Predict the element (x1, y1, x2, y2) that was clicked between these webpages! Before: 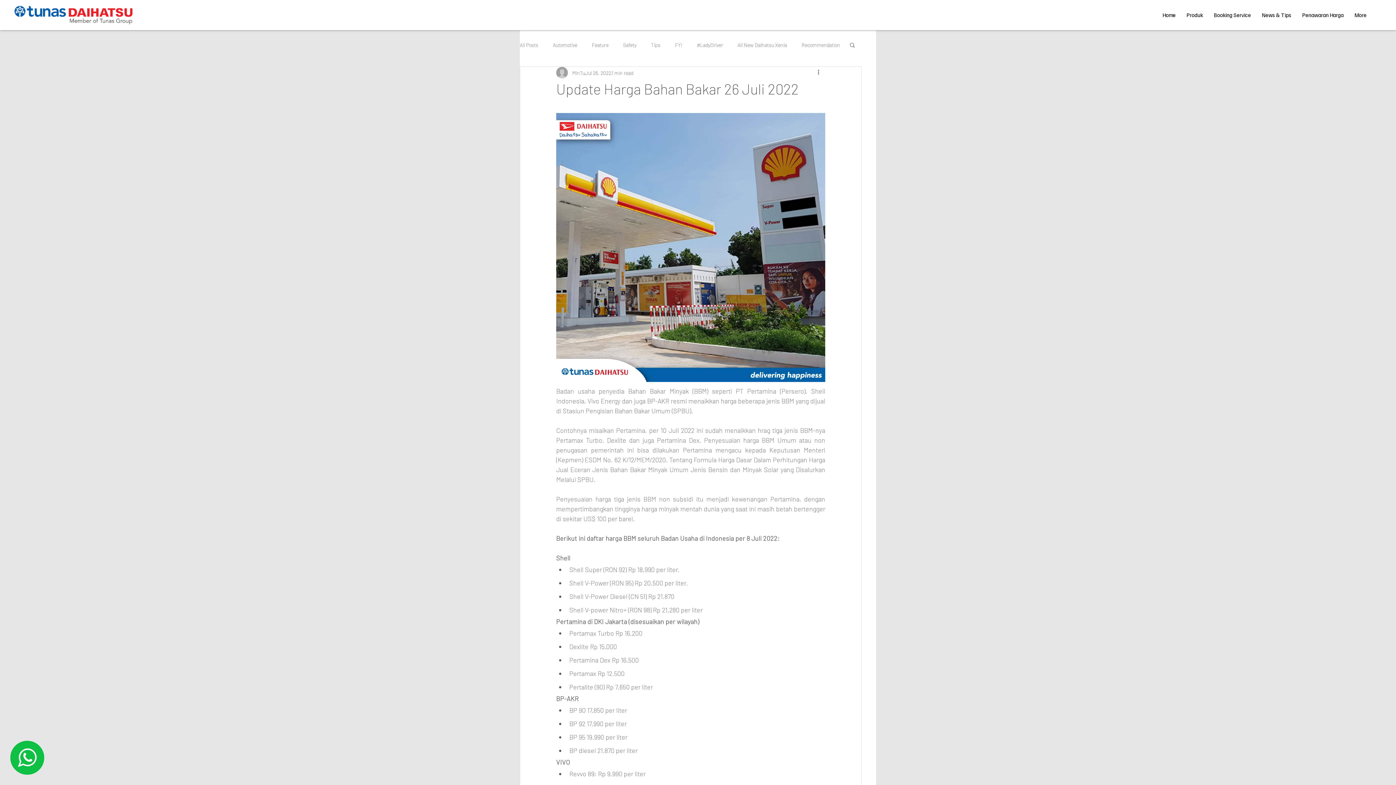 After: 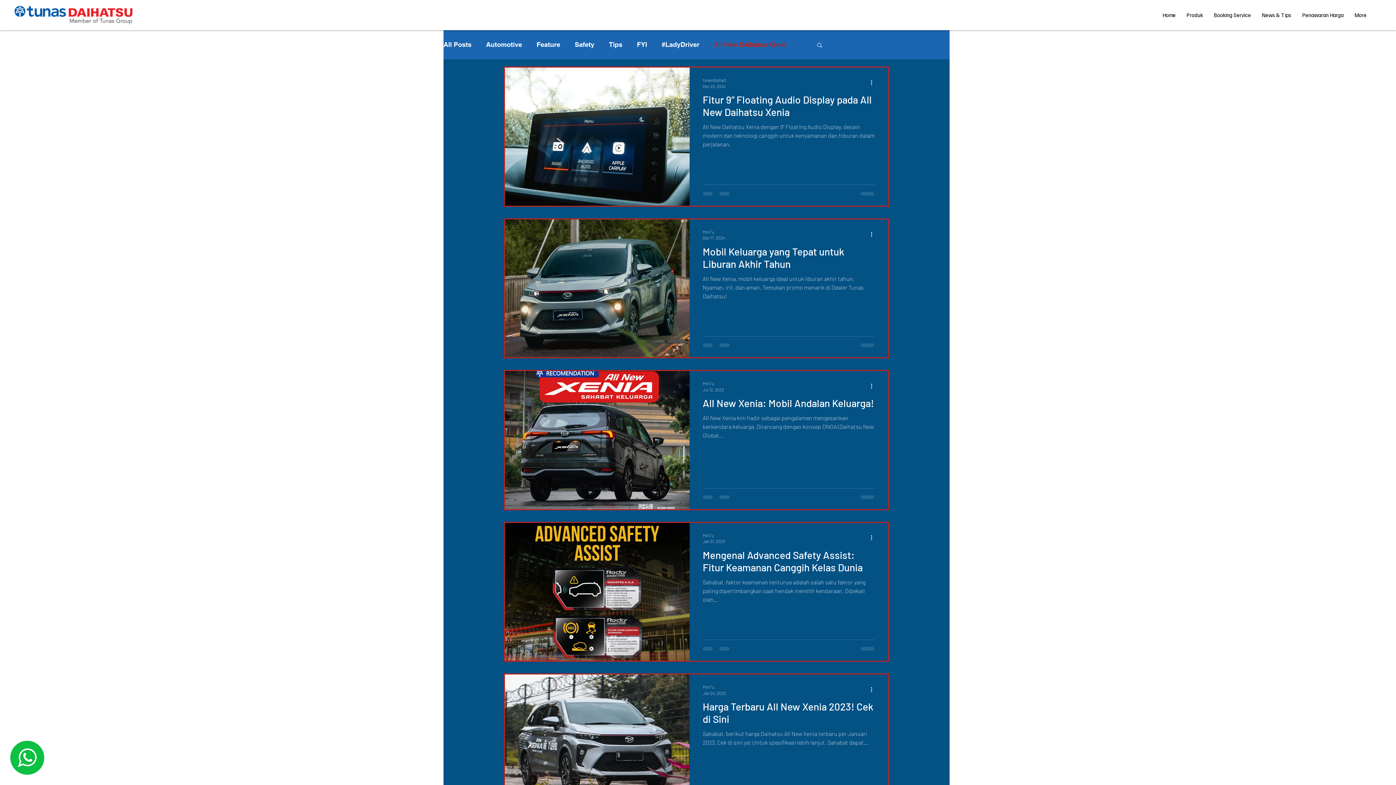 Action: label: All New Daihatsu Xenia bbox: (737, 41, 787, 48)